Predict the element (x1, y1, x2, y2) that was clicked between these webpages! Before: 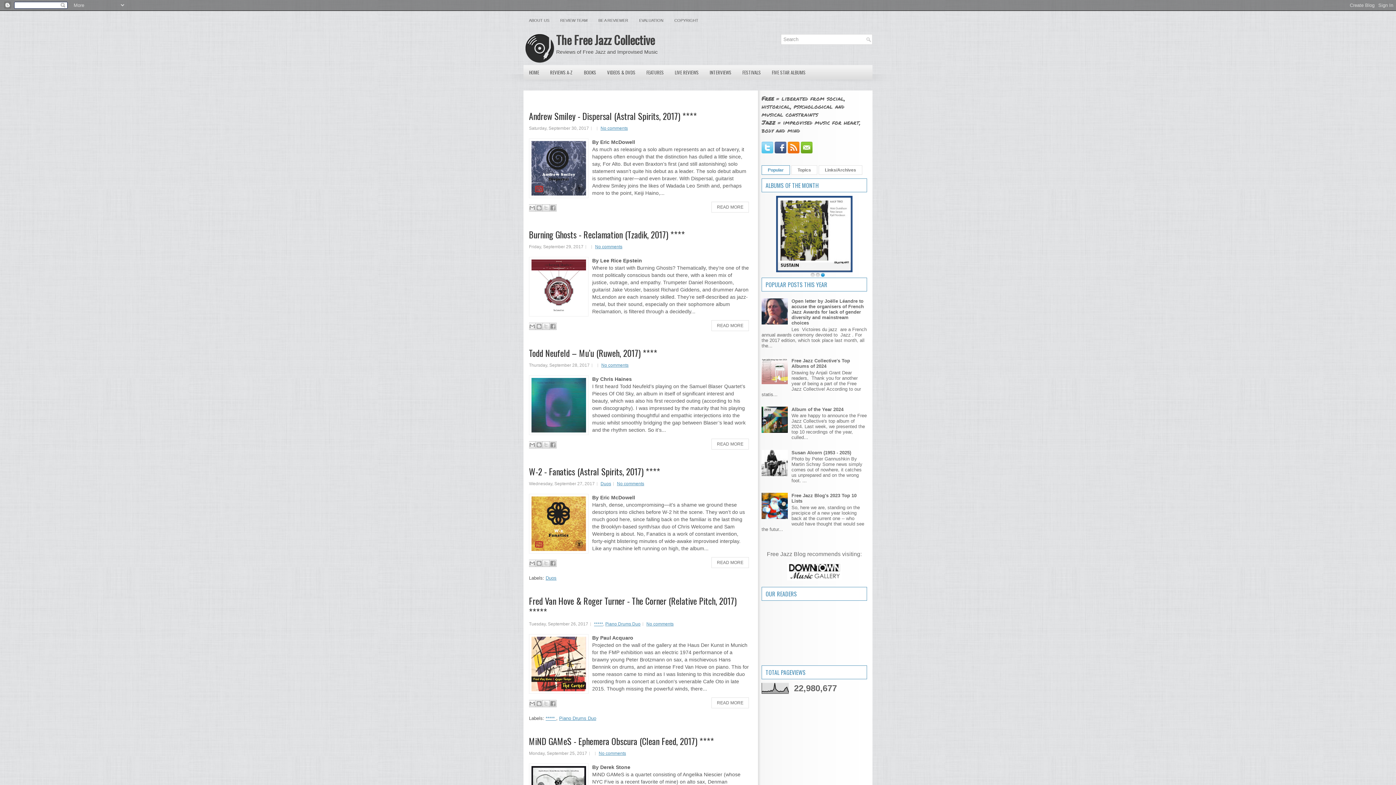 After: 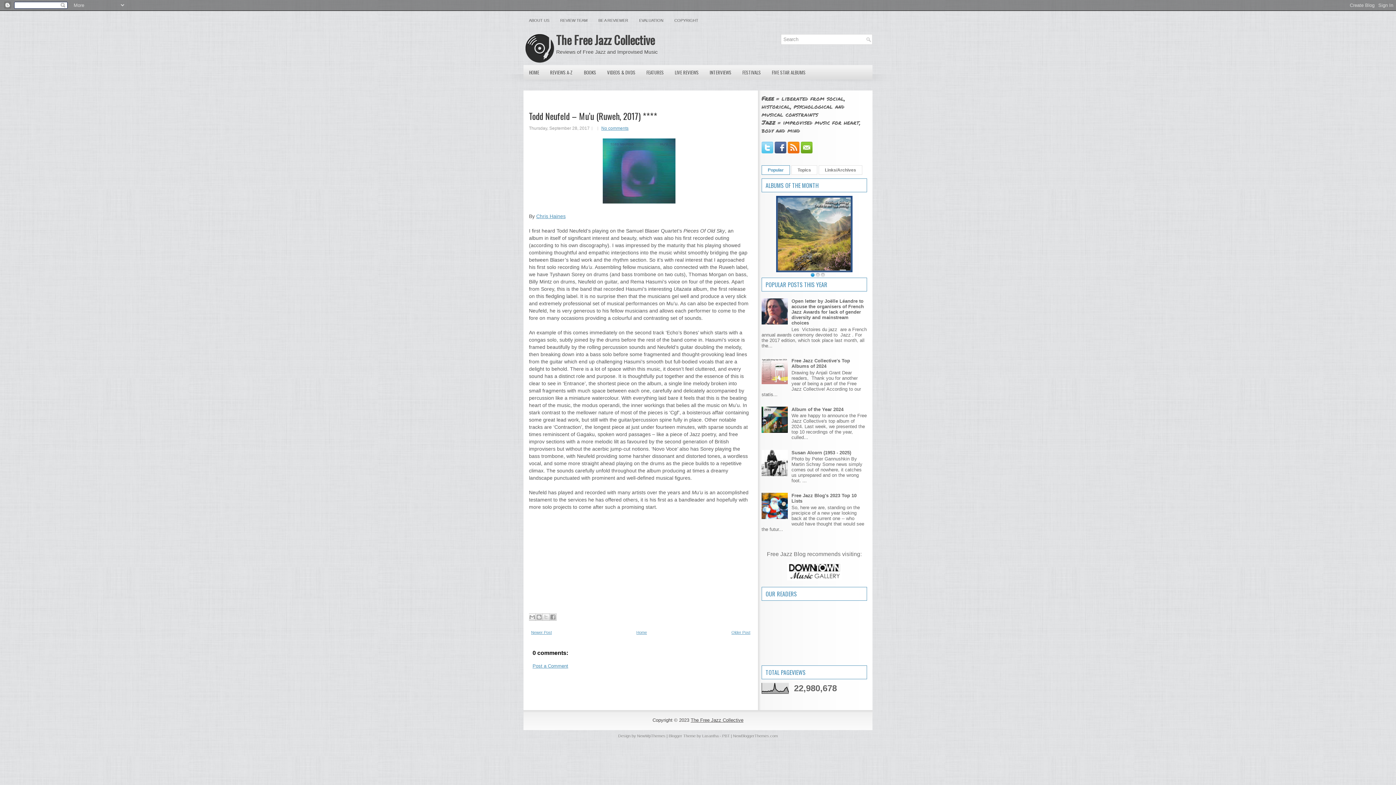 Action: label: READ MORE bbox: (711, 438, 749, 449)